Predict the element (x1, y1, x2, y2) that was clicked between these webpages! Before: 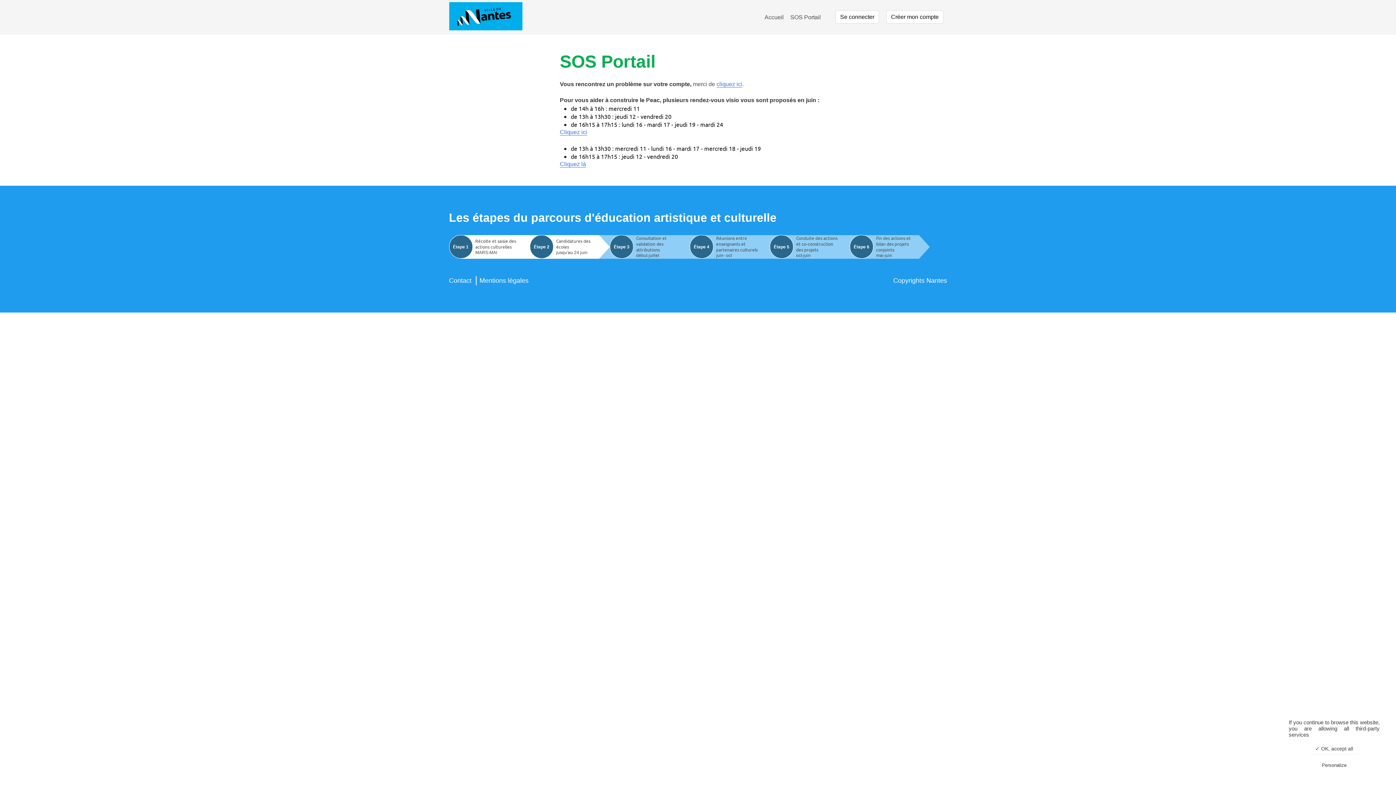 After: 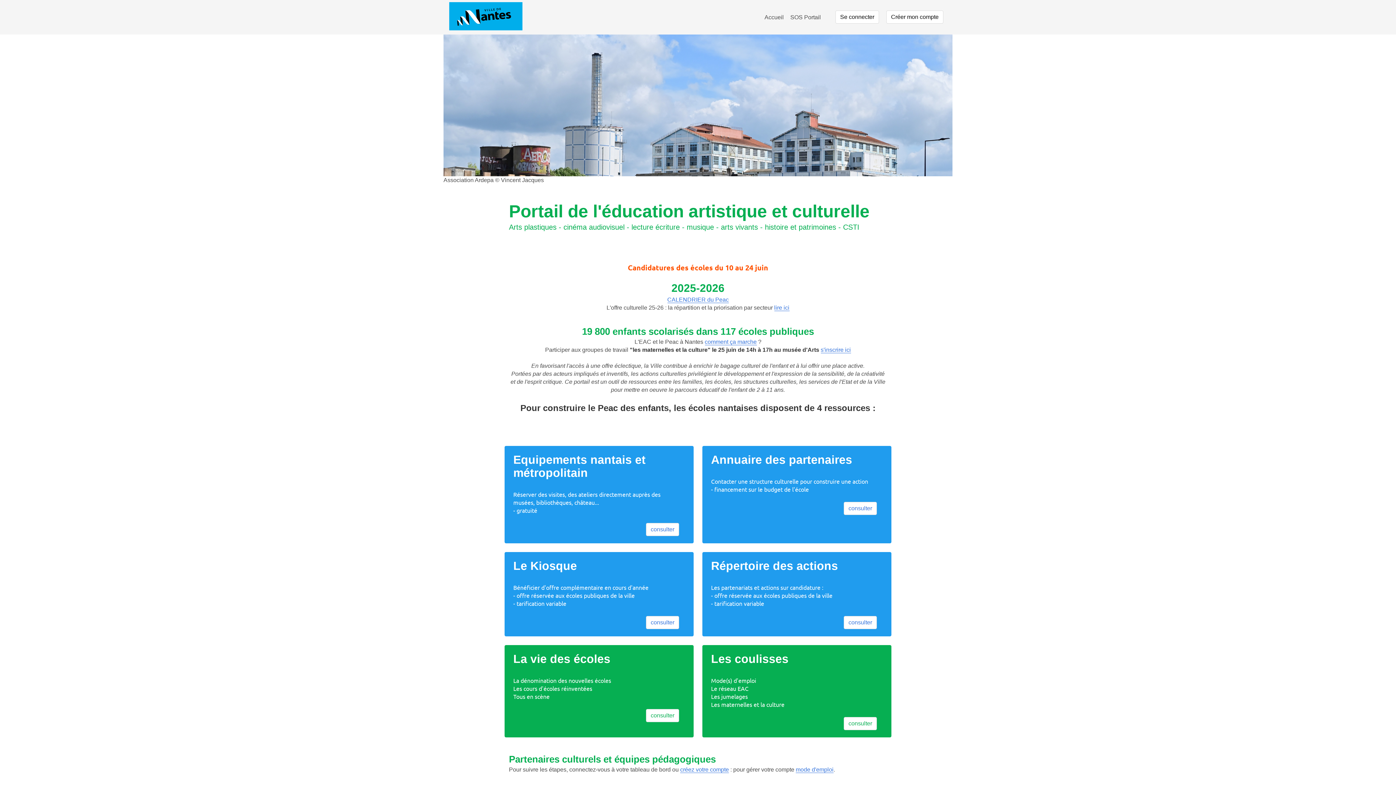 Action: bbox: (449, 0, 522, 34)